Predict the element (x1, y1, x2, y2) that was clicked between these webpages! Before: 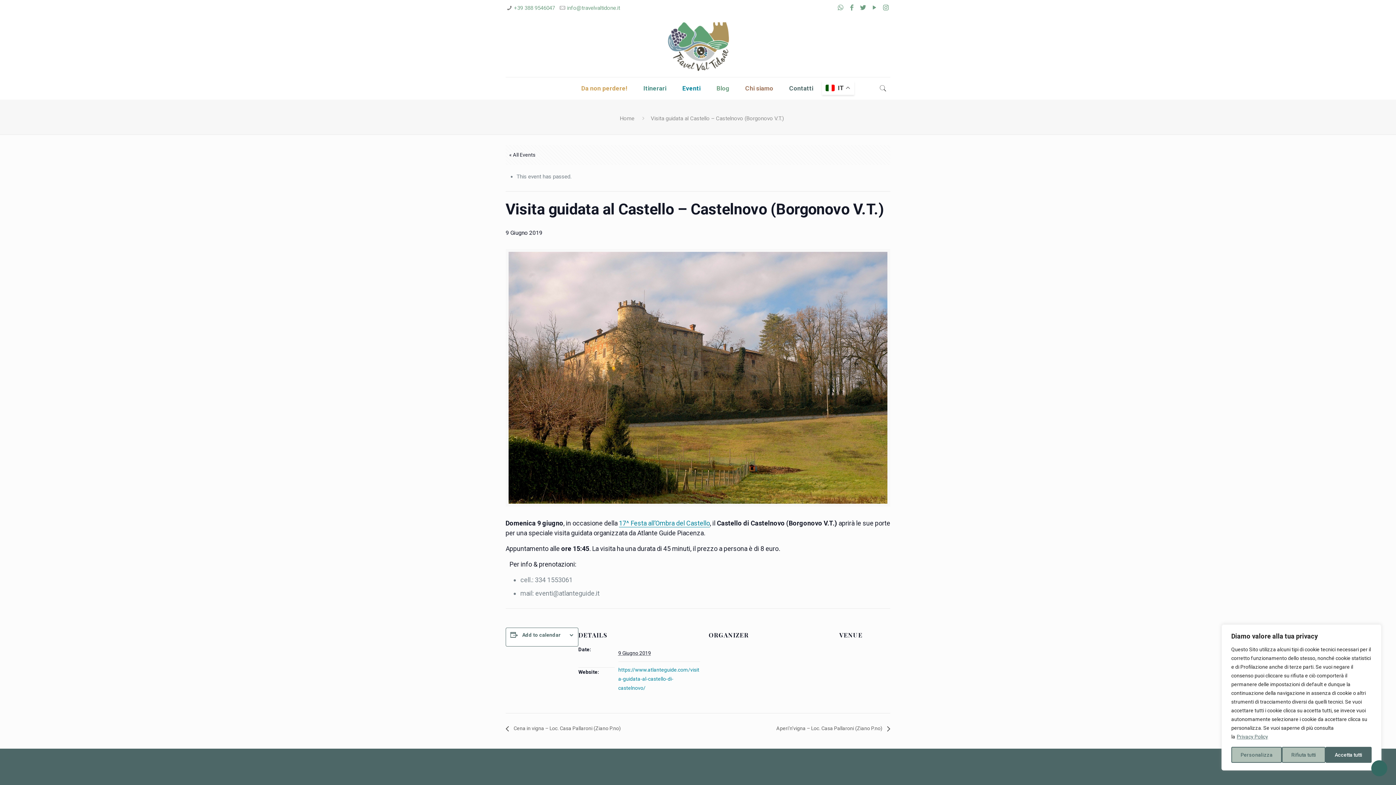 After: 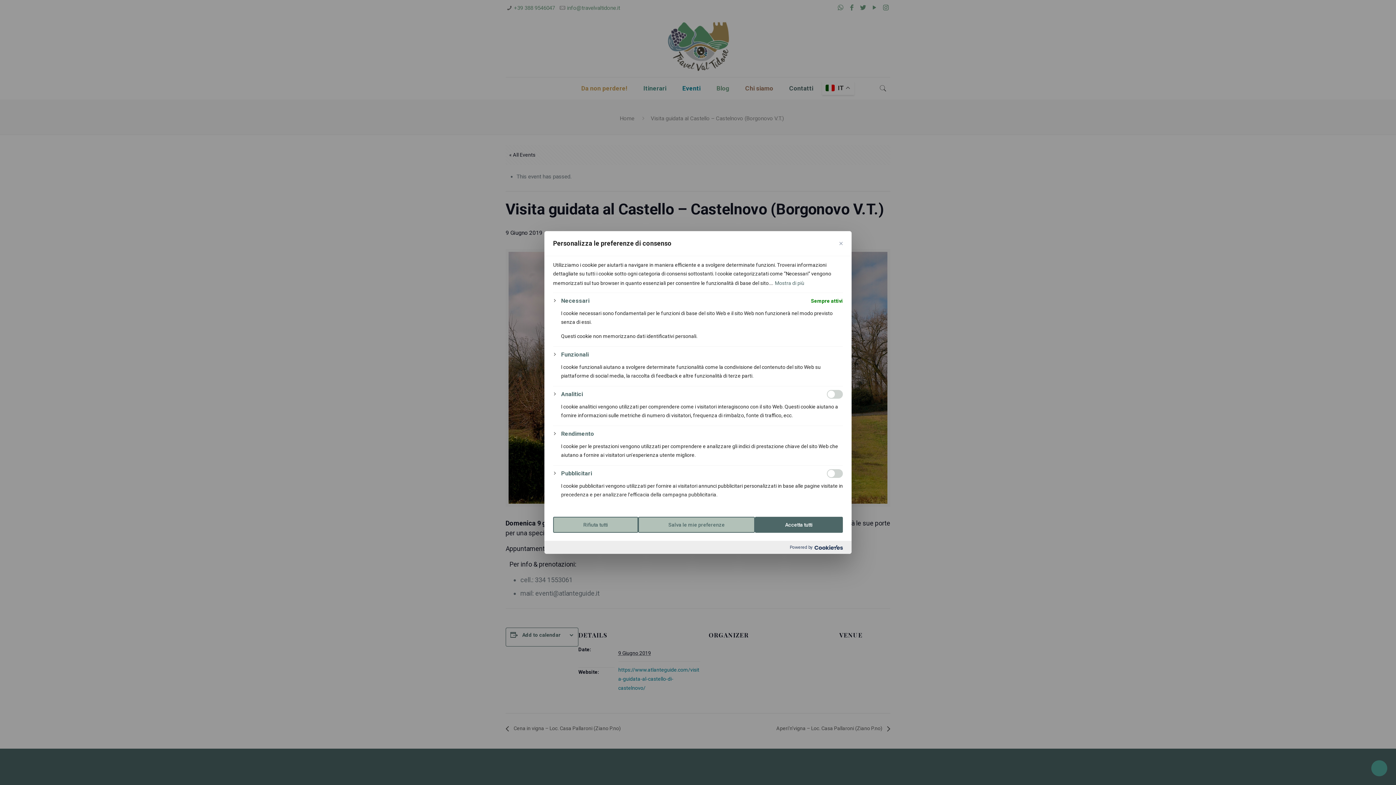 Action: bbox: (1231, 747, 1282, 763) label: Personalizza